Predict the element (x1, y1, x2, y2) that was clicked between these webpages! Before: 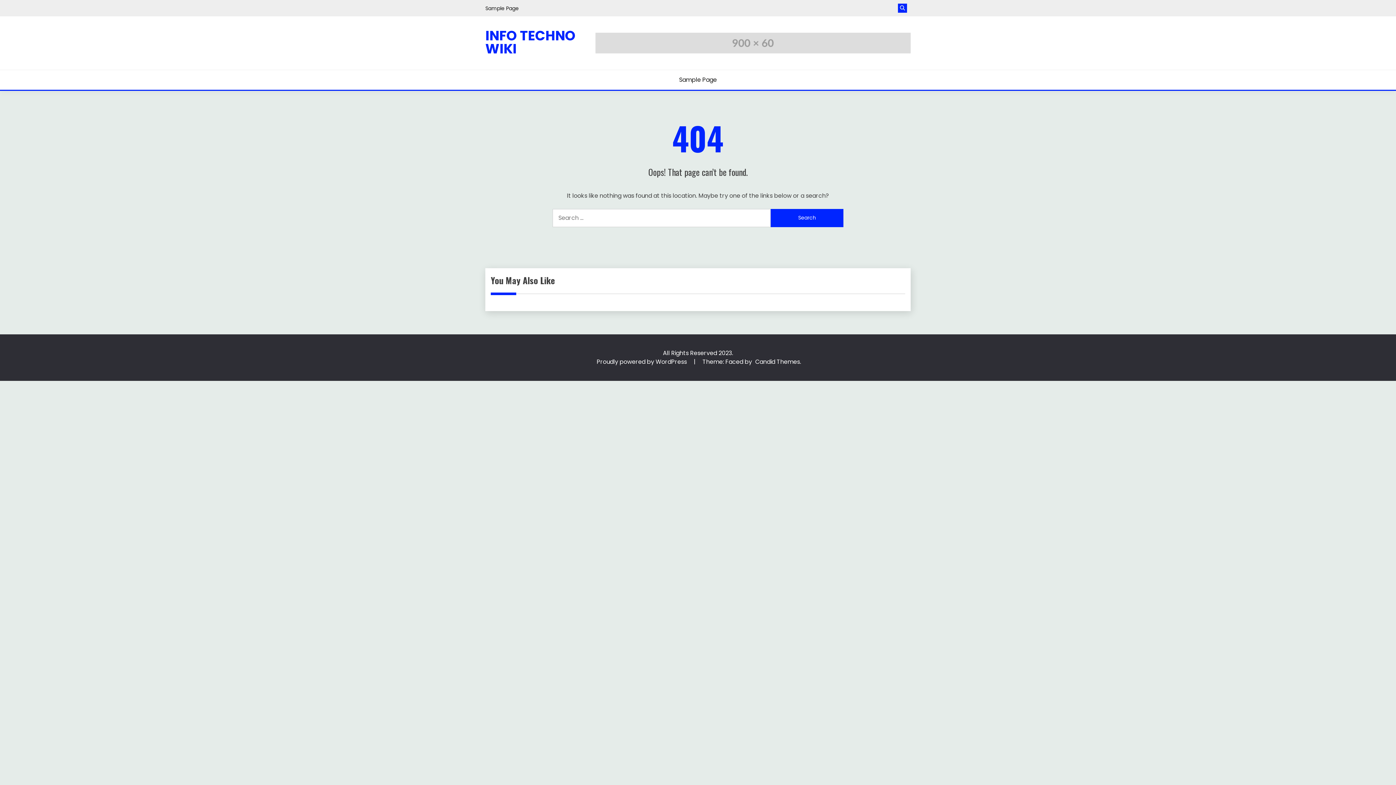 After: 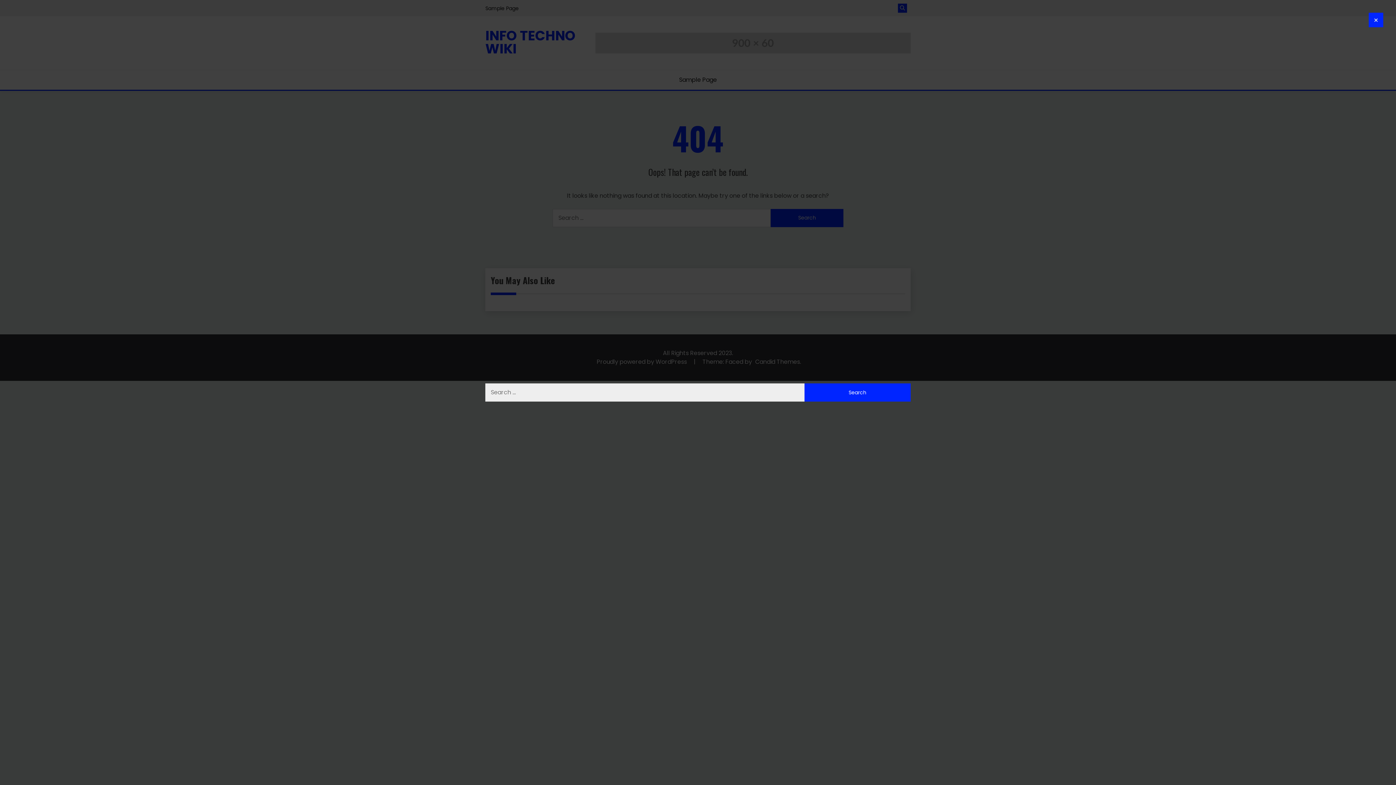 Action: bbox: (898, 3, 907, 12)